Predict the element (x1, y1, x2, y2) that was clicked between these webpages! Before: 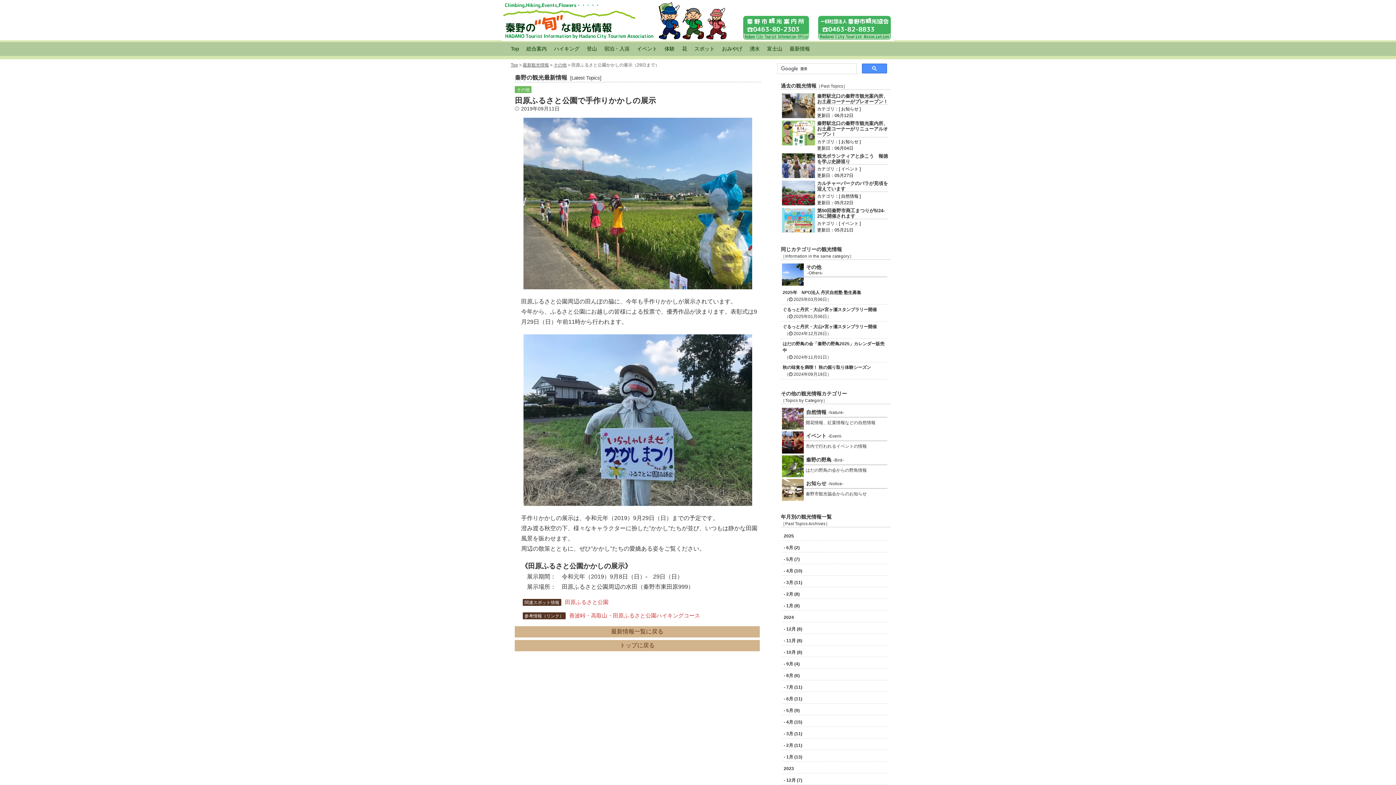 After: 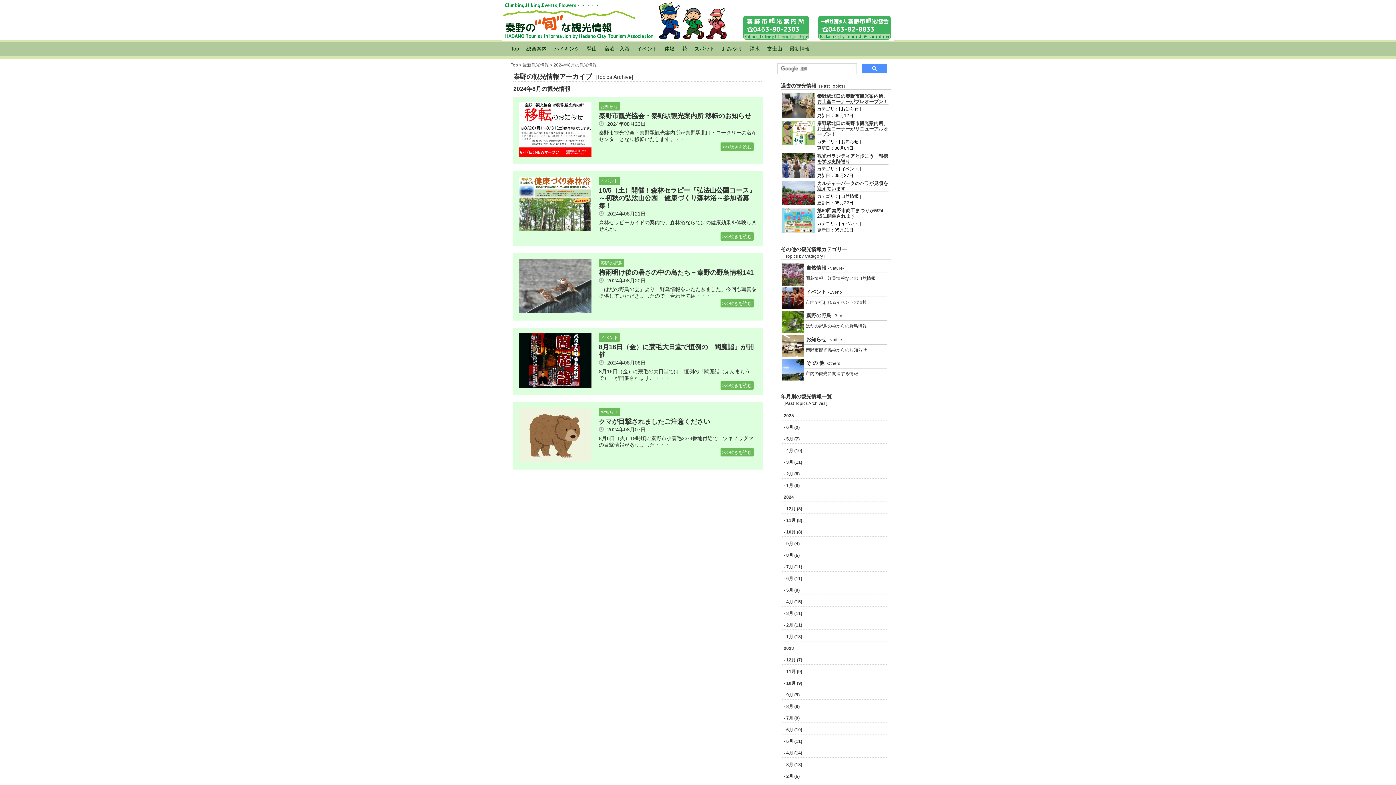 Action: label: - 8月 (6) bbox: (782, 671, 892, 680)